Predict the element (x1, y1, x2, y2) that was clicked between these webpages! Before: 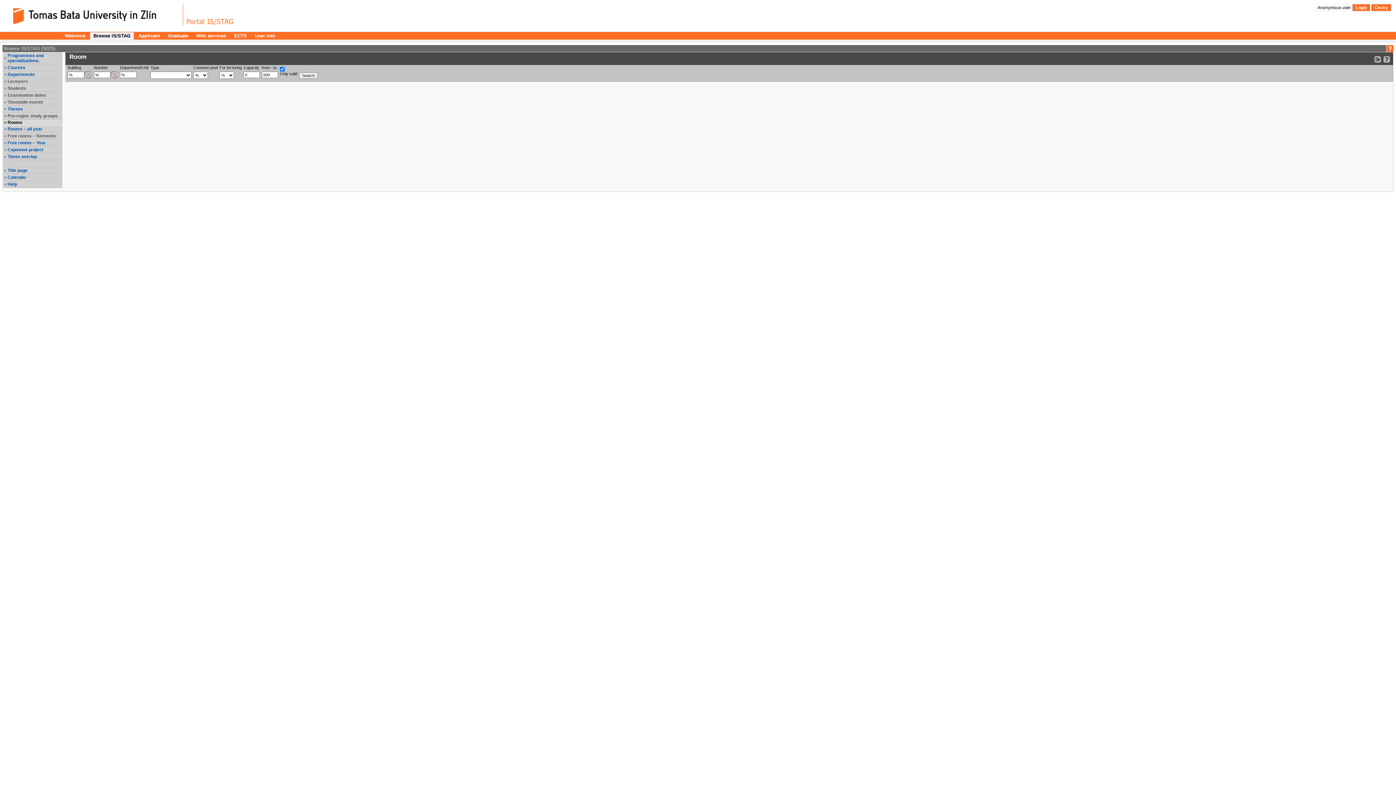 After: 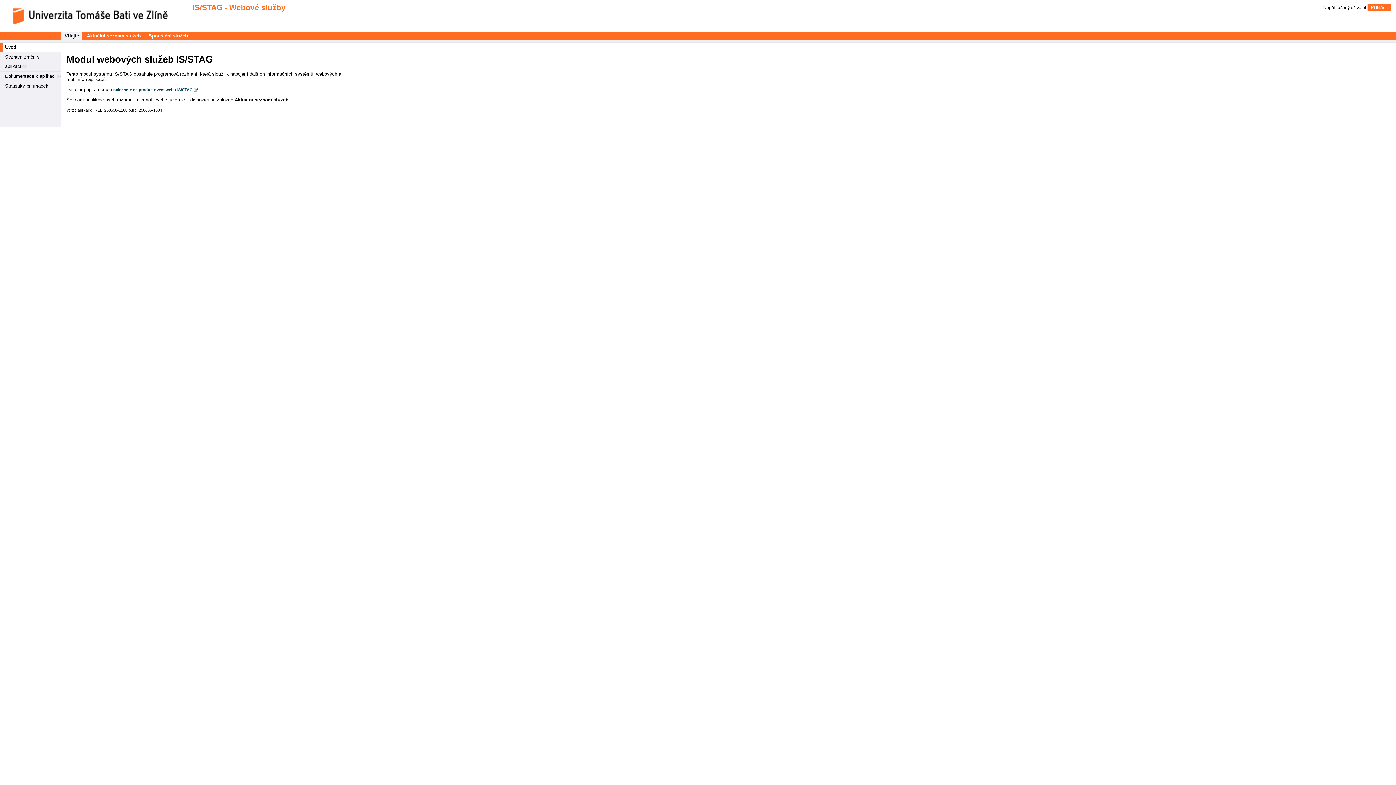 Action: bbox: (193, 32, 229, 39) label: Web services